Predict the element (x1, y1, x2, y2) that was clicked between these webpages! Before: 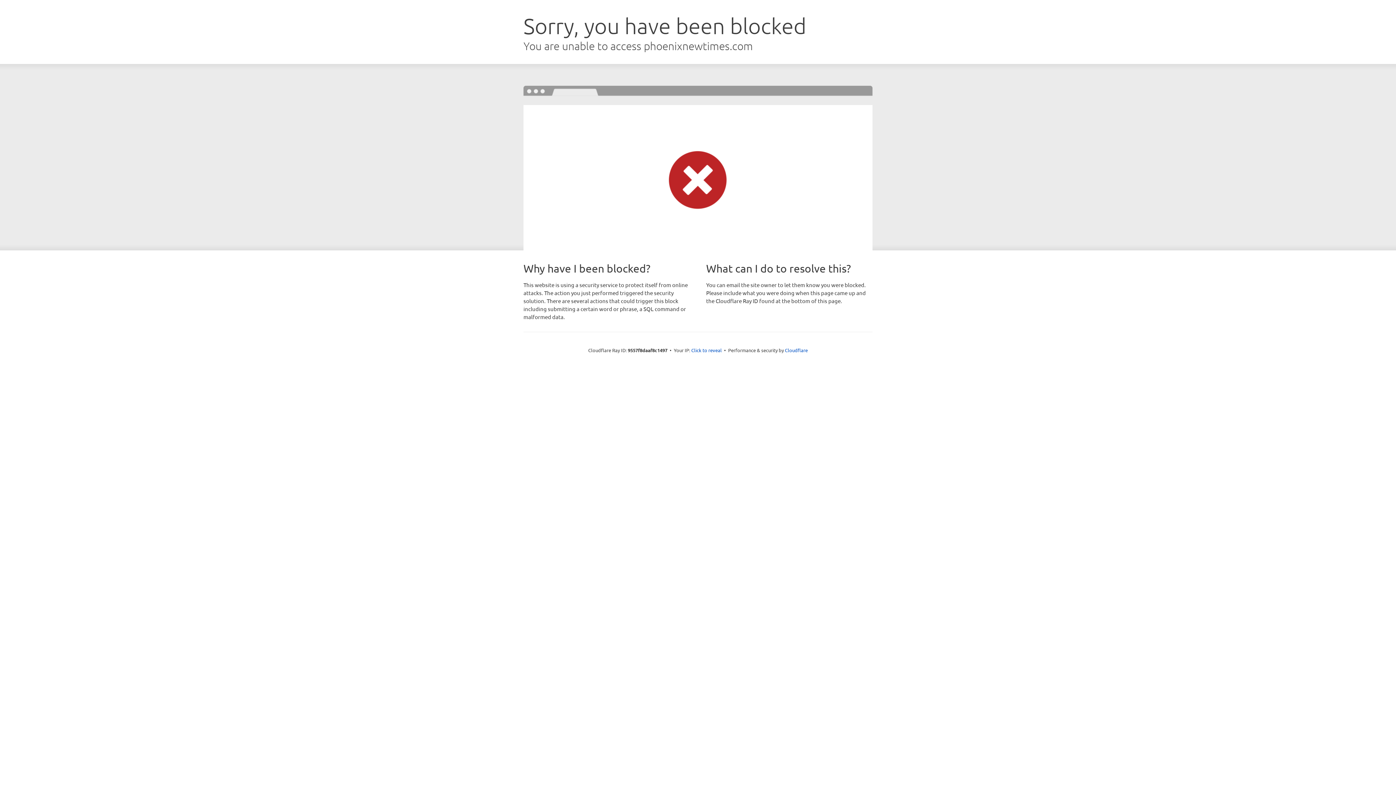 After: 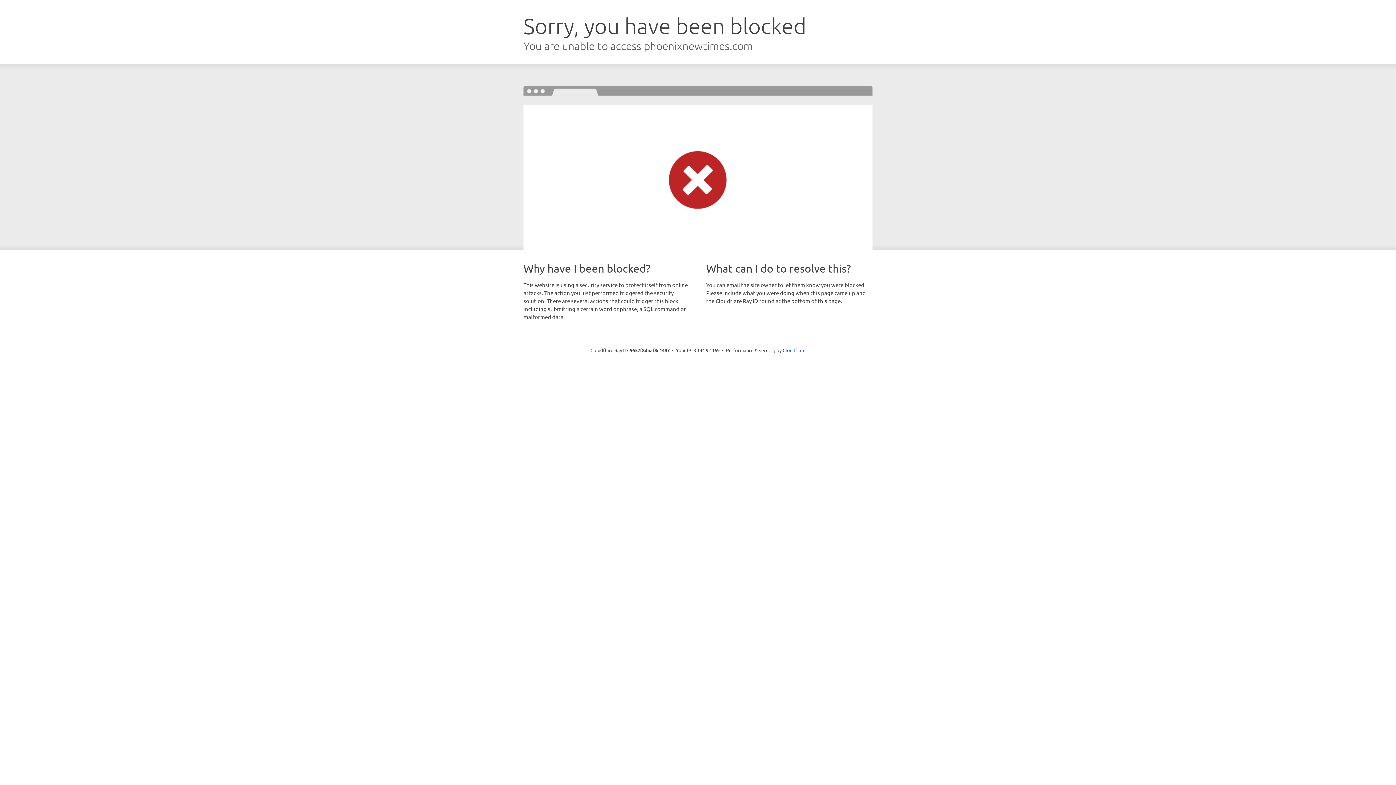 Action: label: Click to reveal bbox: (691, 346, 722, 353)